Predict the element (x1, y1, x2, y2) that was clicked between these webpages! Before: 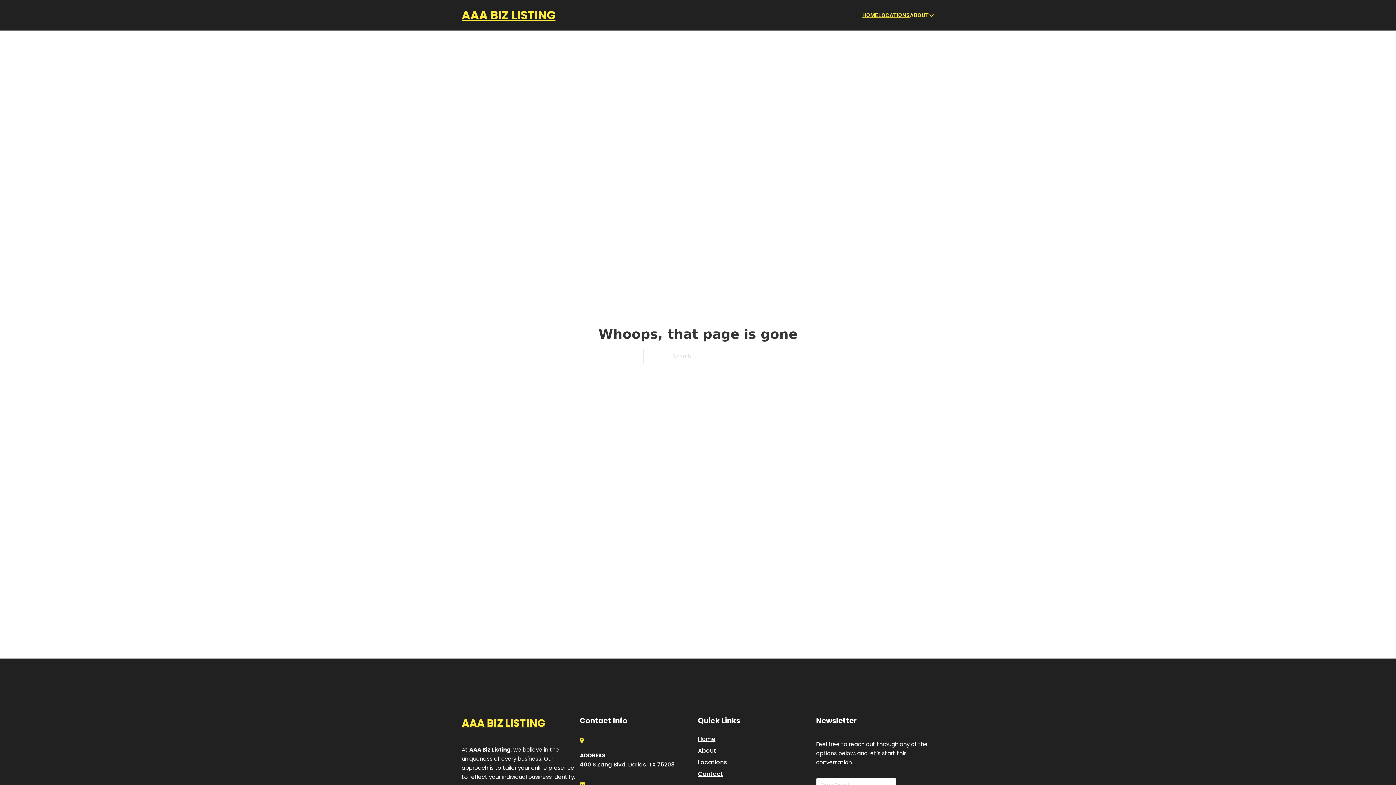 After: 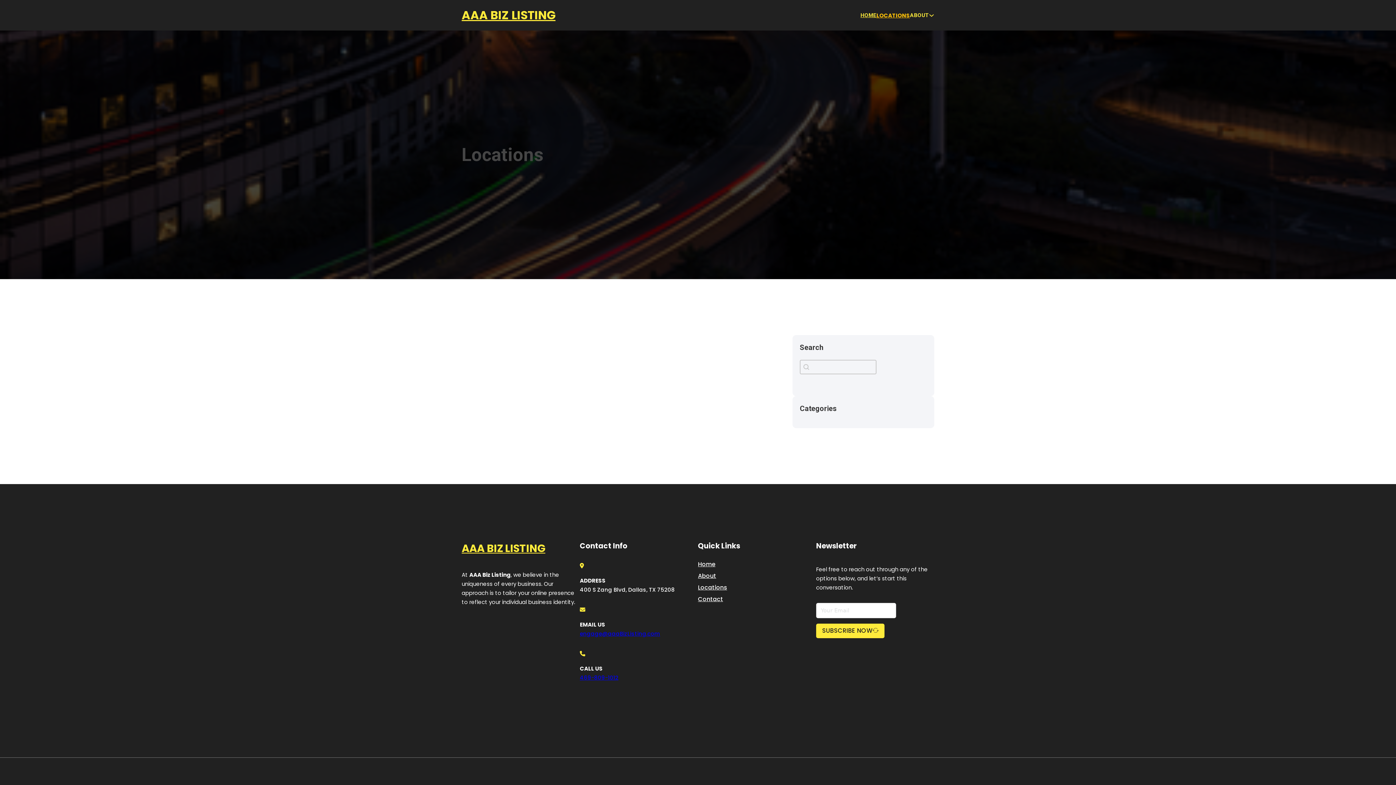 Action: label: LOCATIONS bbox: (878, 10, 910, 19)